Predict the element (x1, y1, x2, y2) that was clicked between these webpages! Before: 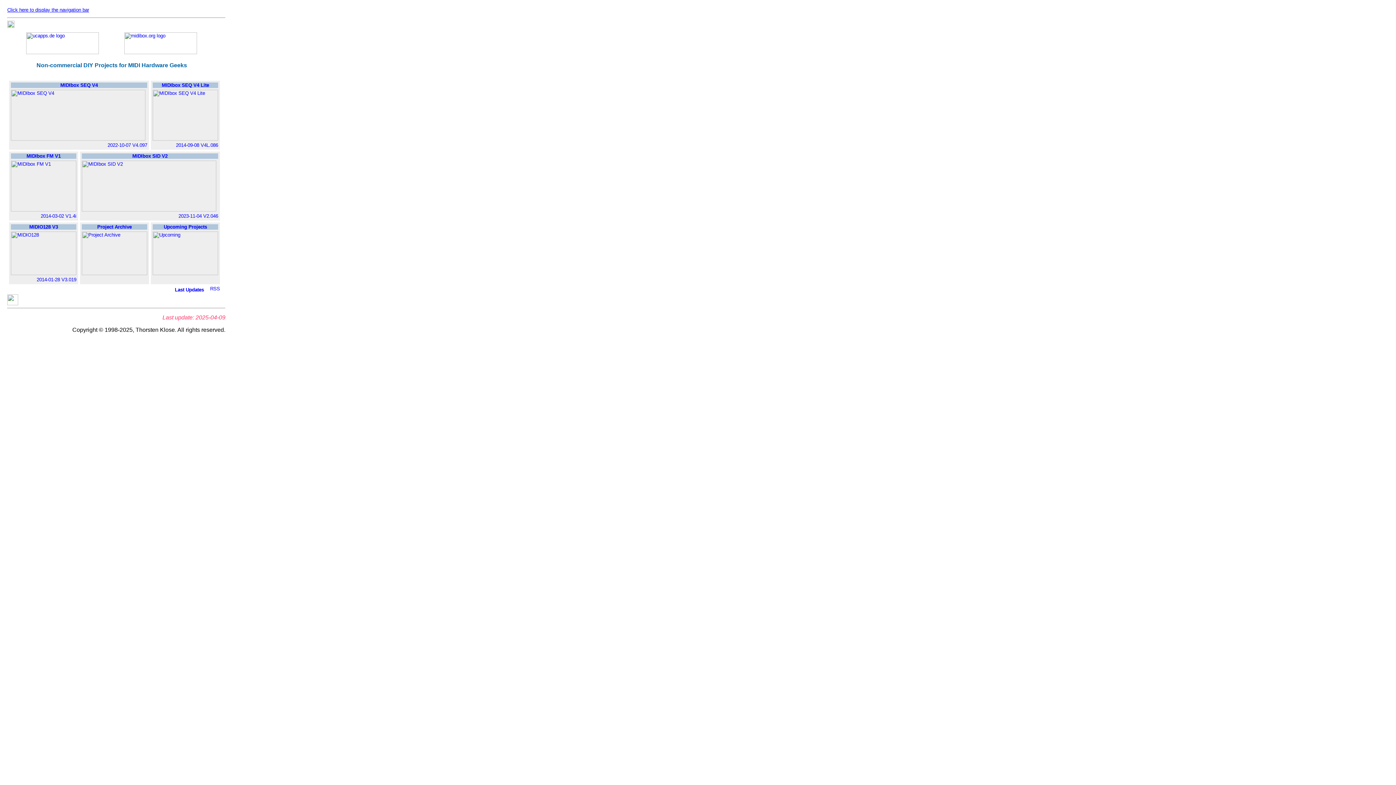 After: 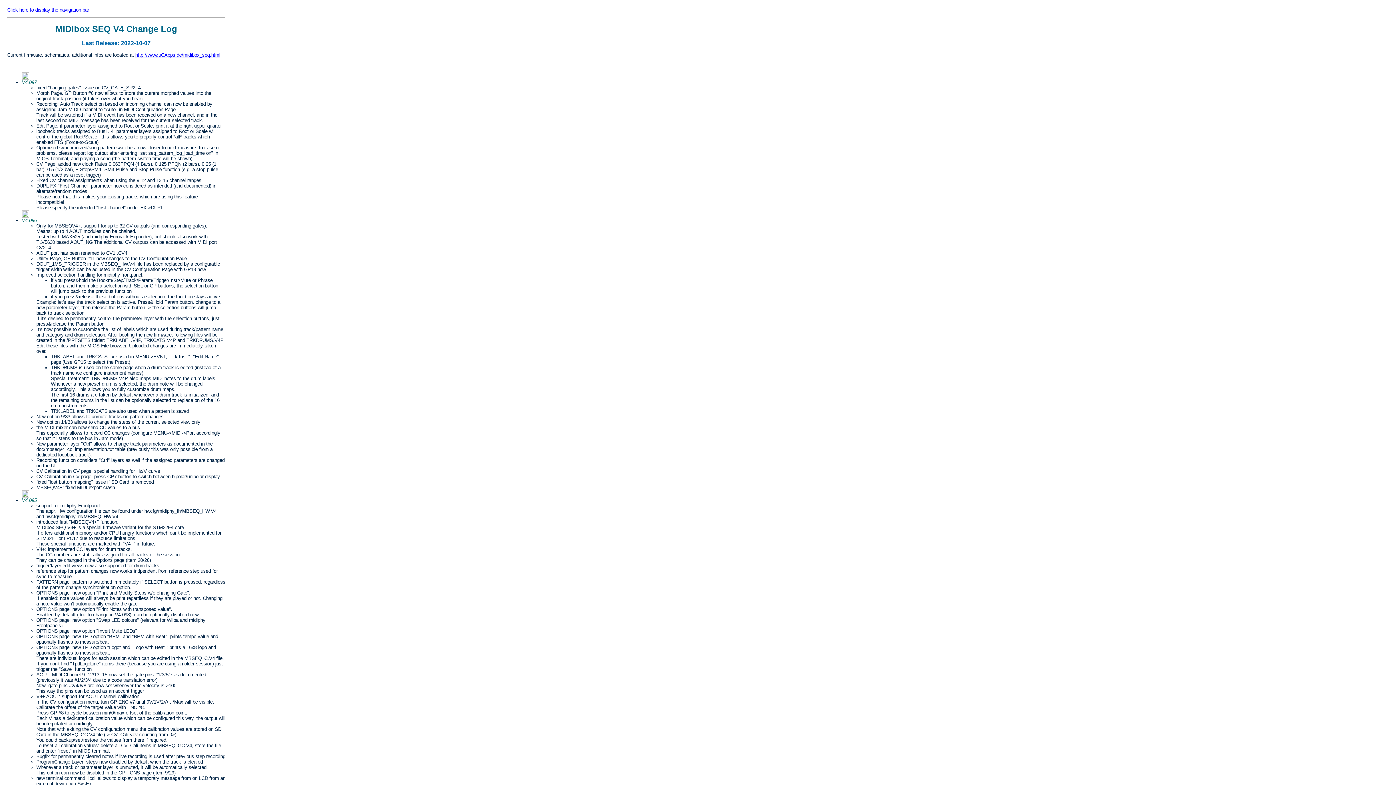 Action: label: 2022-10-07 V4.097 bbox: (107, 142, 147, 147)